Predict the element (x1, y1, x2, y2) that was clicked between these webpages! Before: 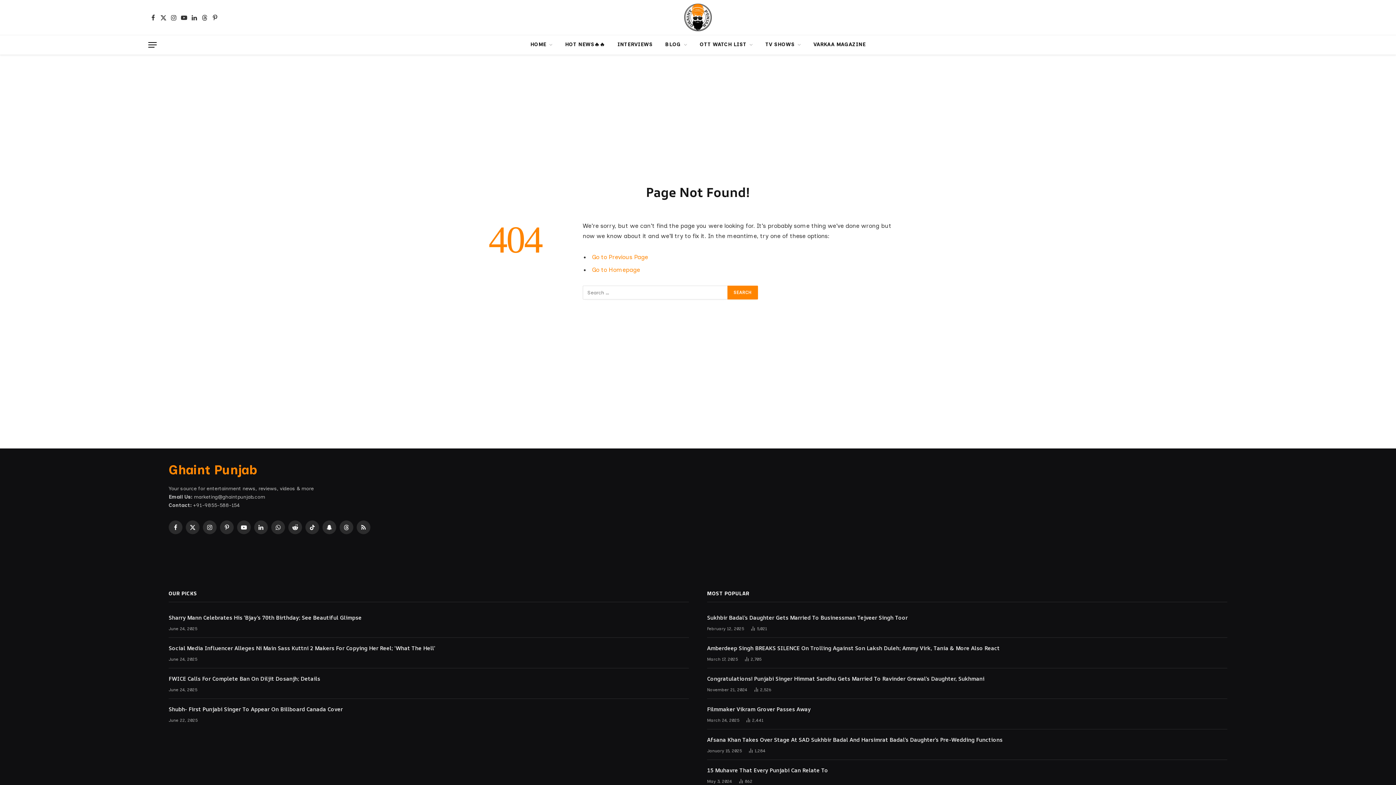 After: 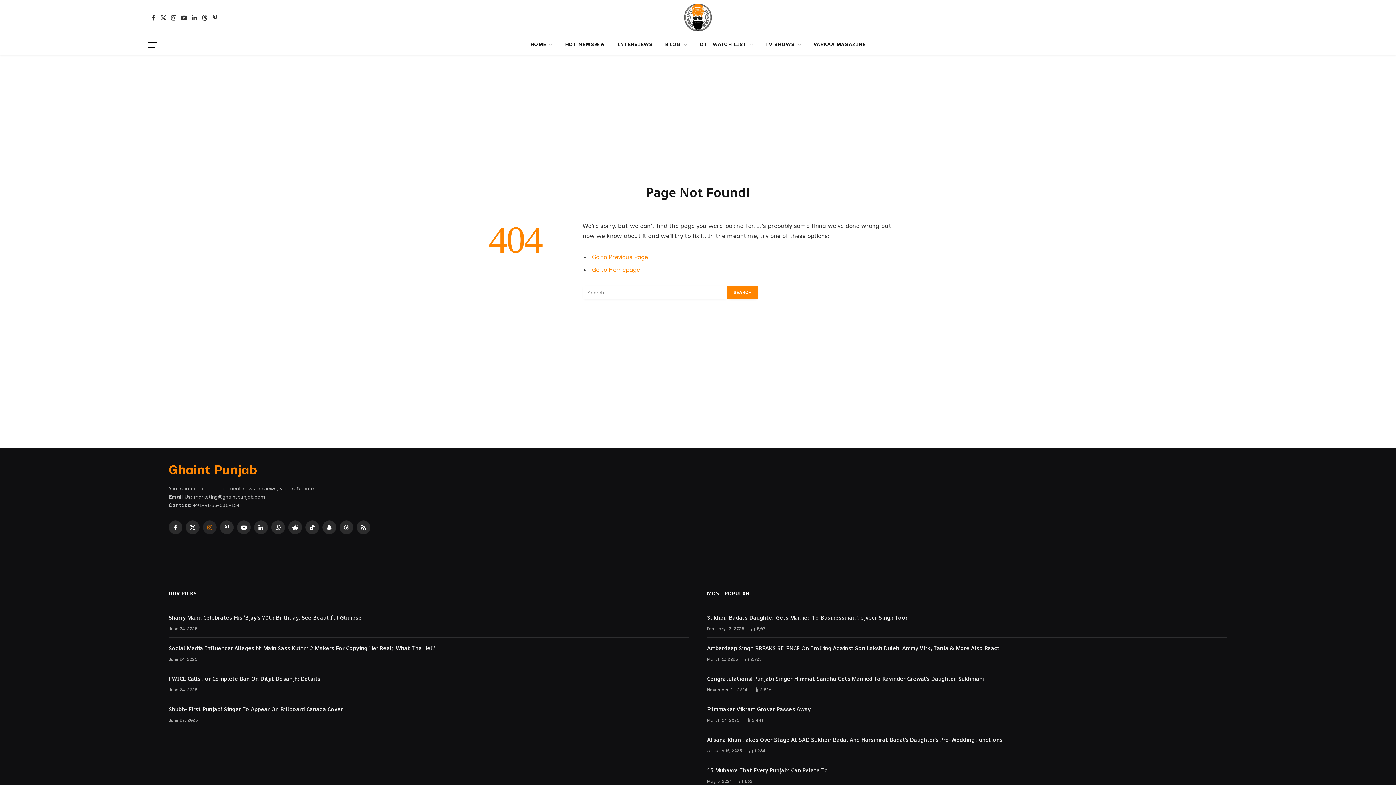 Action: label: Instagram bbox: (202, 520, 216, 534)